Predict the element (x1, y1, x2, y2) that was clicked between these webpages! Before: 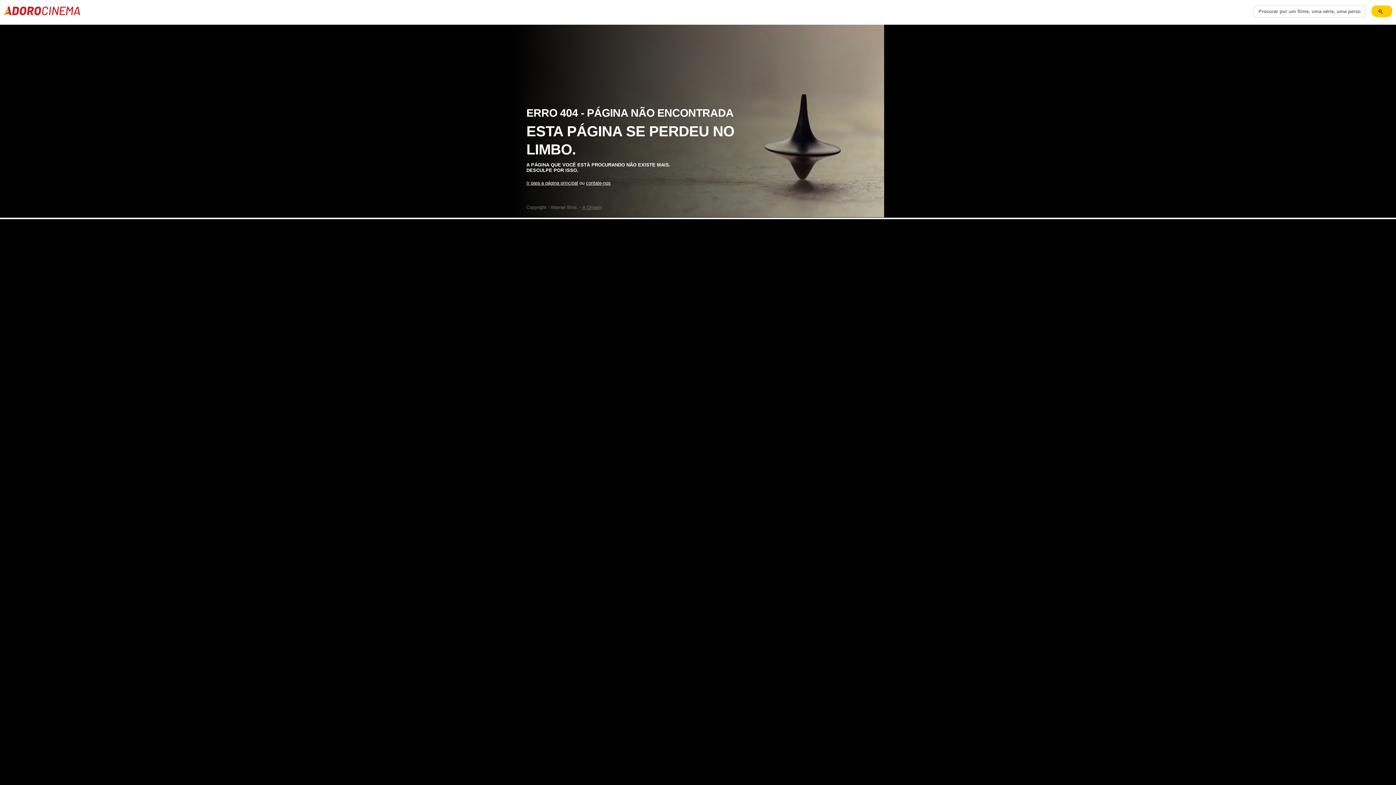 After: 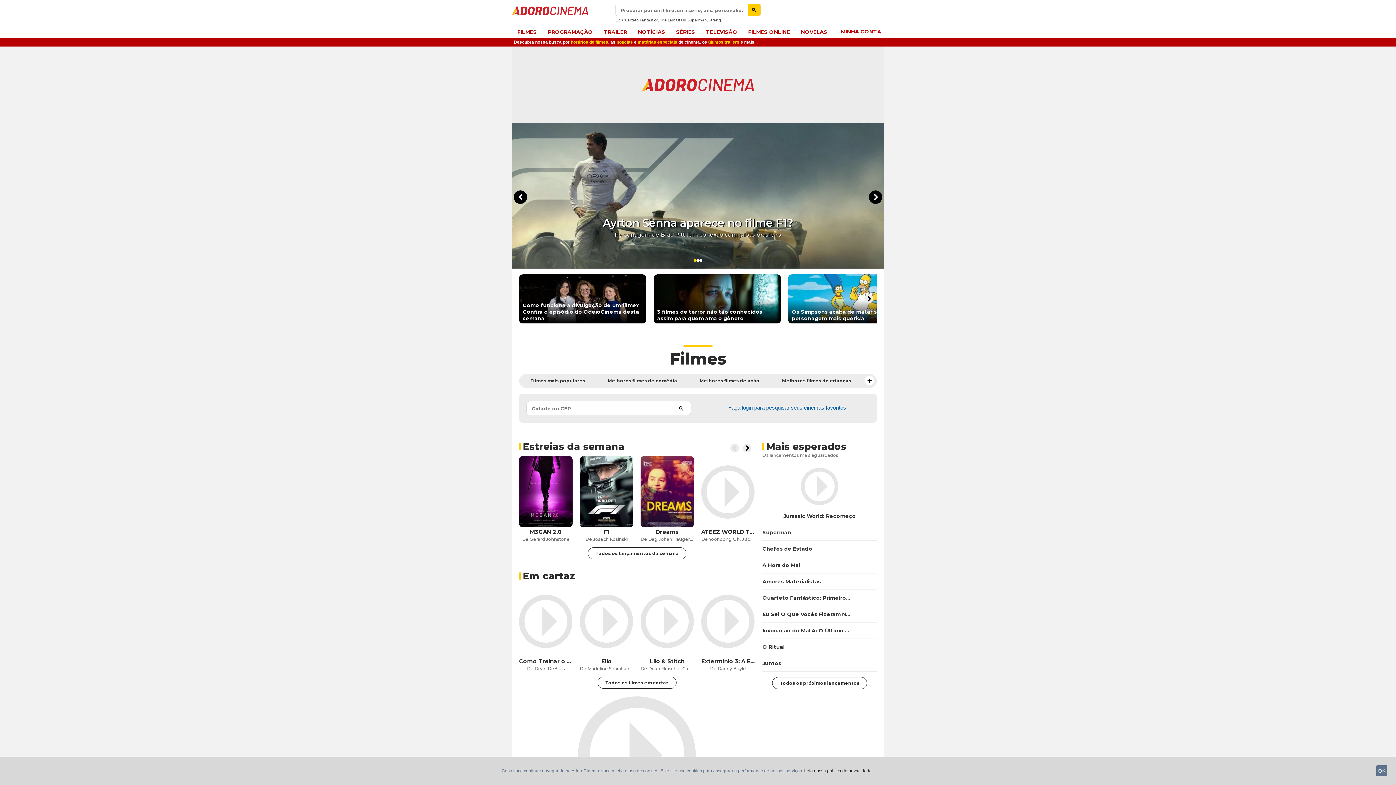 Action: label: Ir para a página principal bbox: (526, 180, 578, 185)